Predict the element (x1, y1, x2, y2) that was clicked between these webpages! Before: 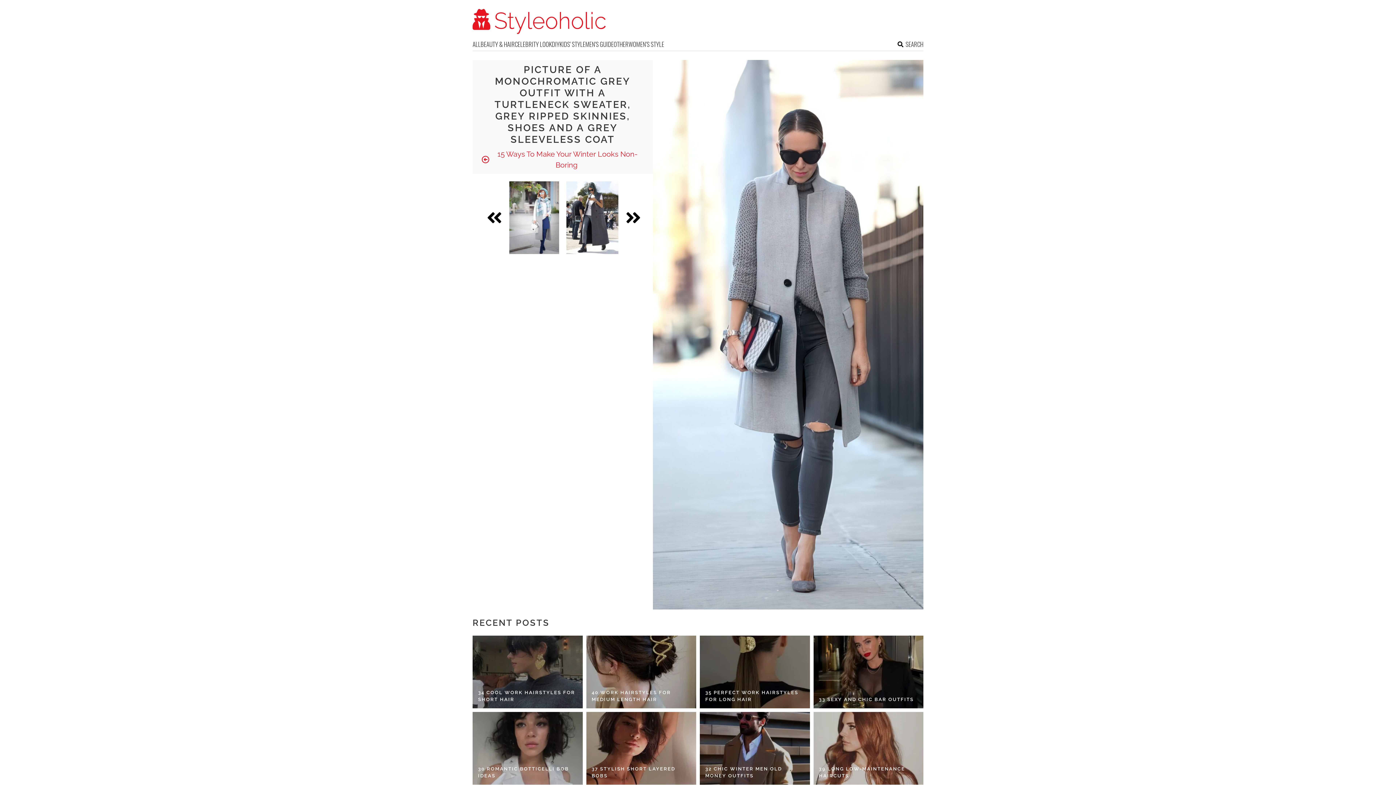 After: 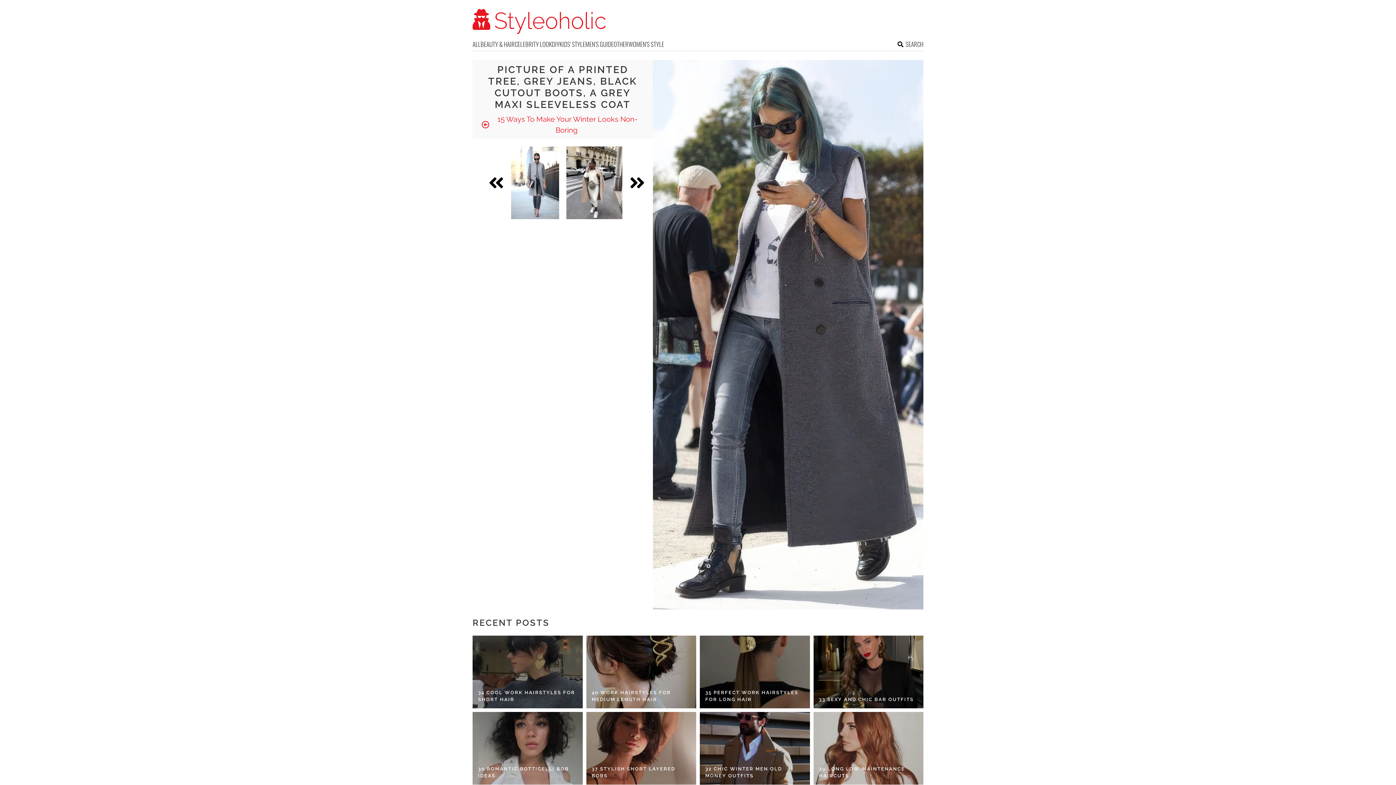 Action: bbox: (622, 181, 644, 254)